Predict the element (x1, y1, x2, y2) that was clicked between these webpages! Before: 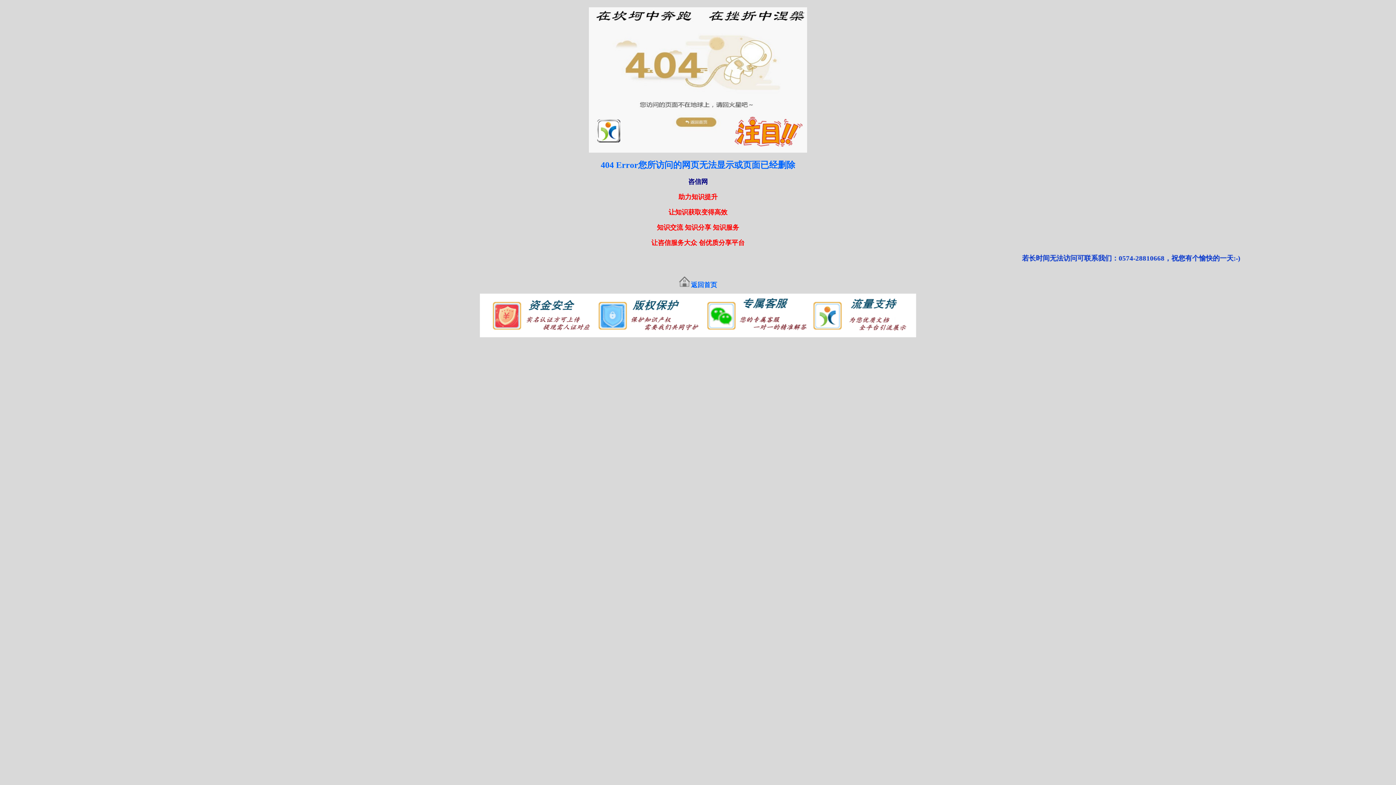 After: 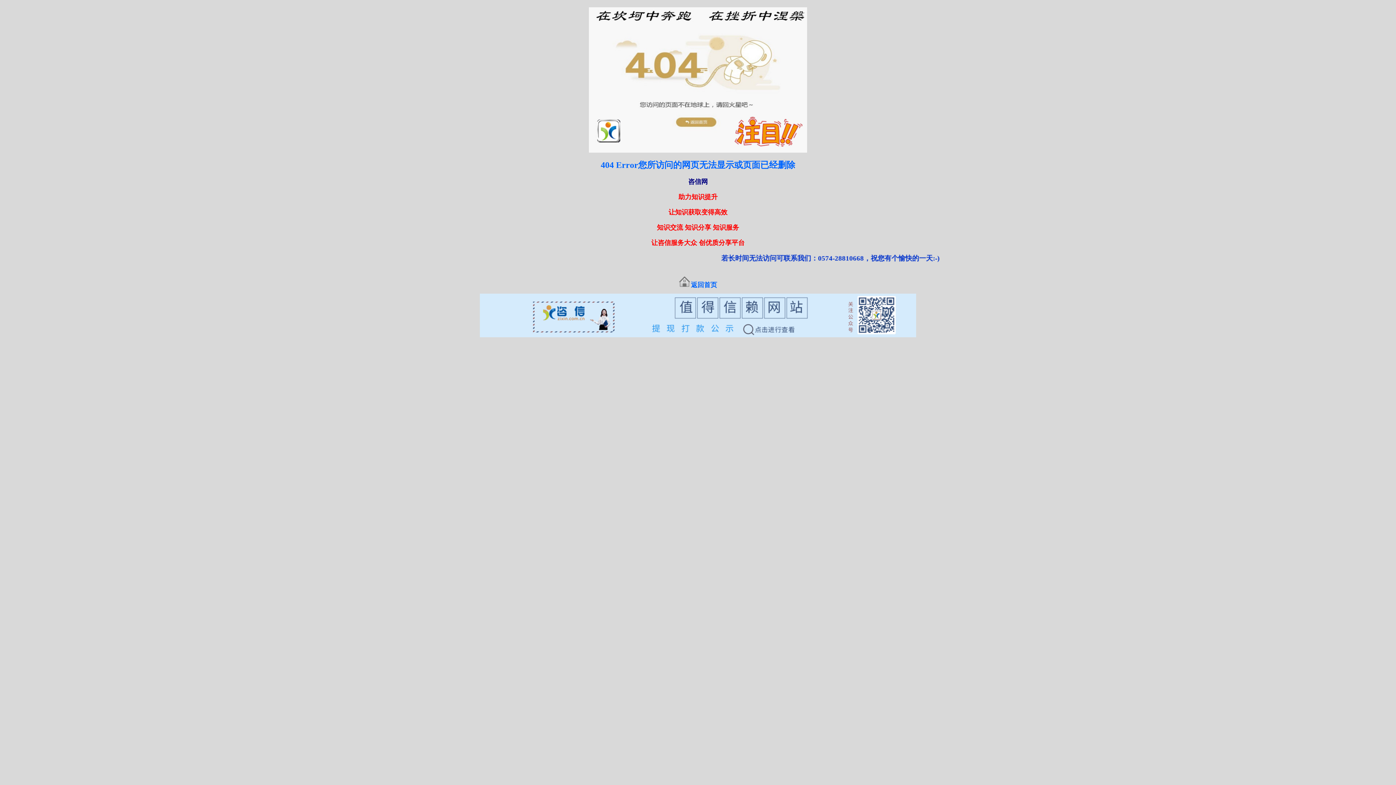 Action: bbox: (589, 146, 807, 154)